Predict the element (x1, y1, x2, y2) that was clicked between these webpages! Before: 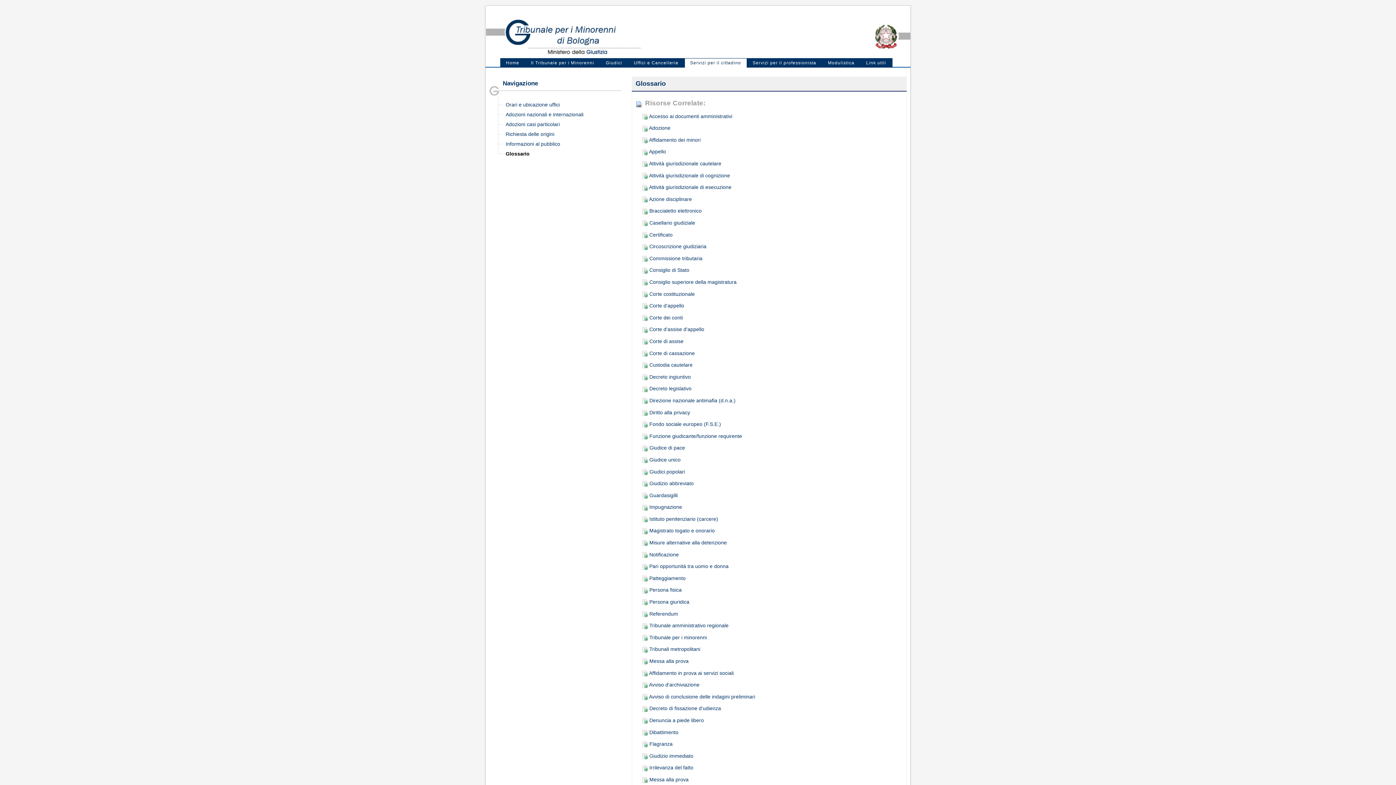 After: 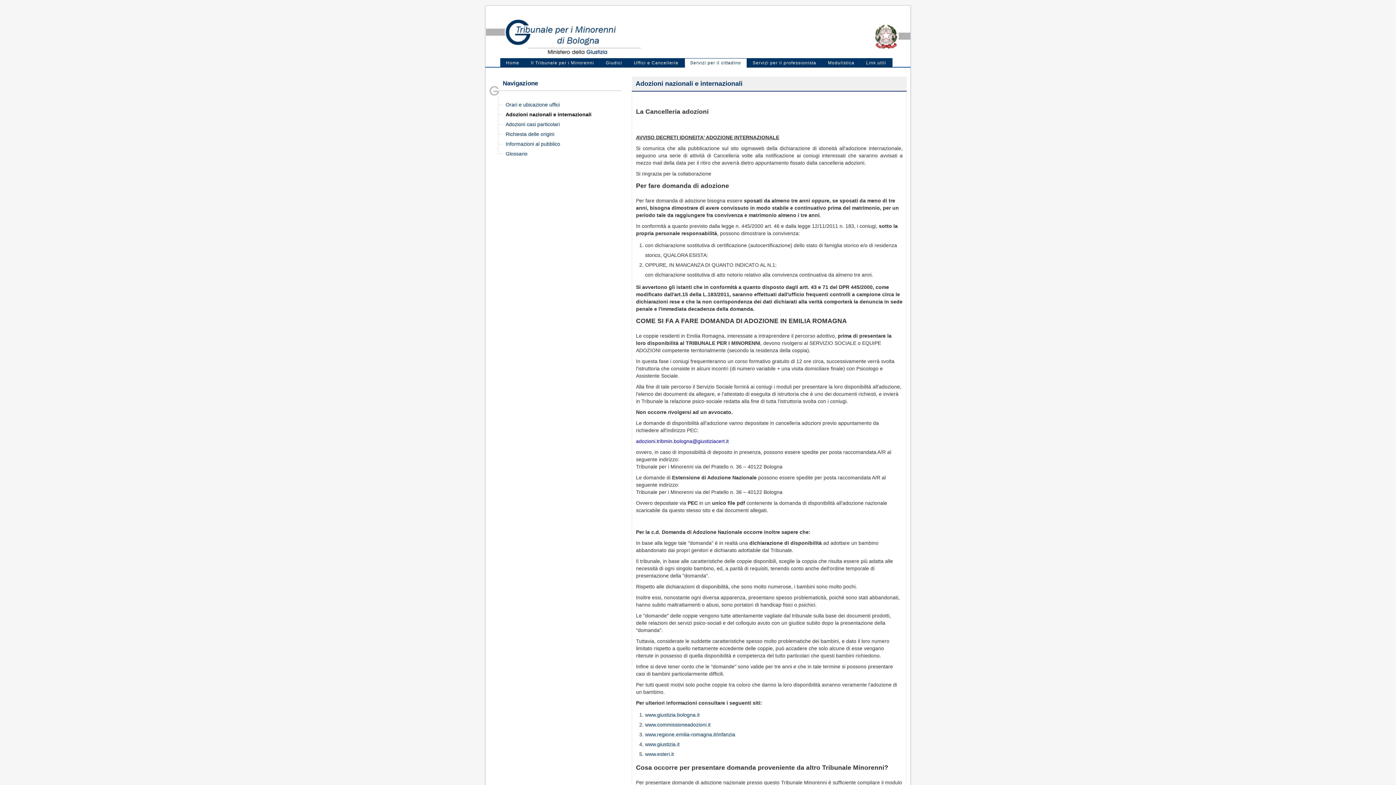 Action: bbox: (505, 111, 583, 117) label: Adozioni nazionali e internazionali